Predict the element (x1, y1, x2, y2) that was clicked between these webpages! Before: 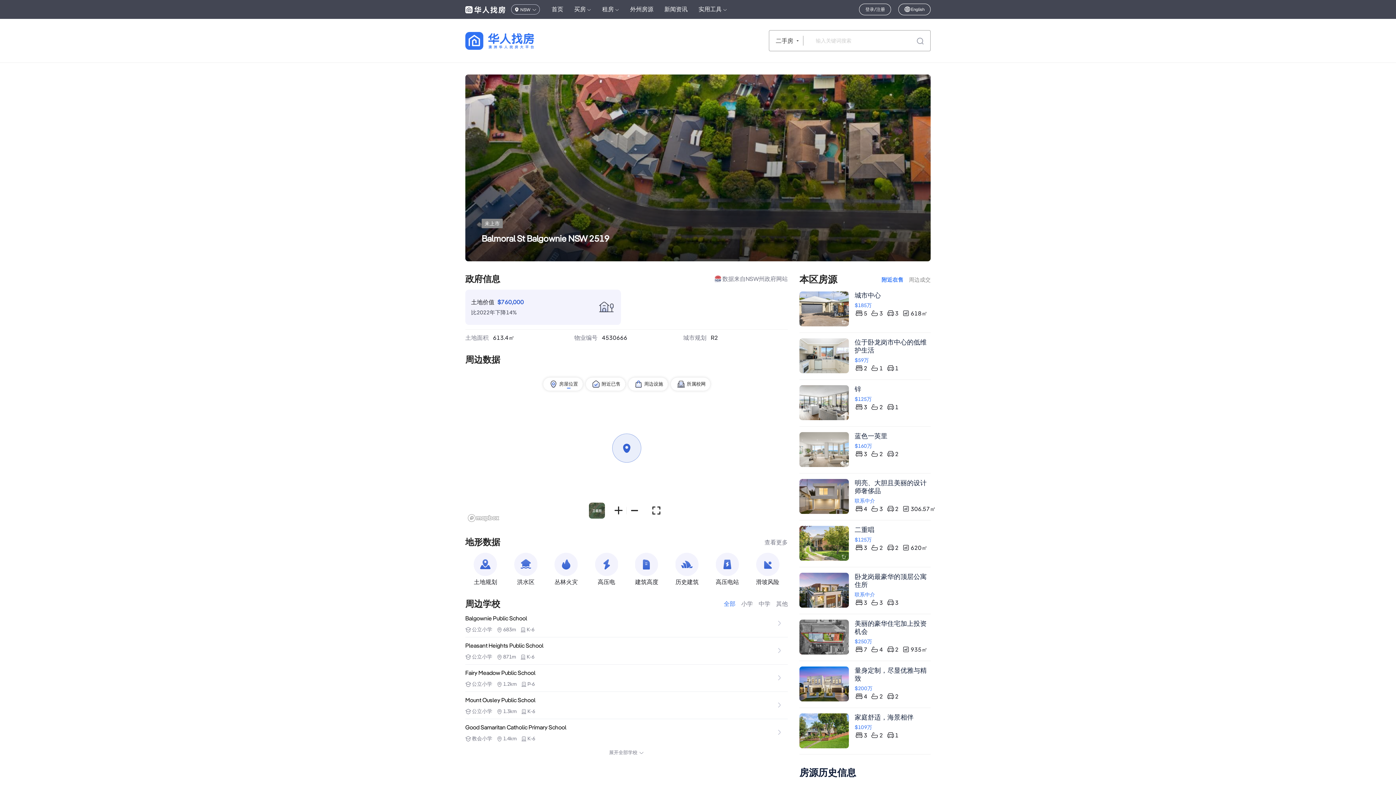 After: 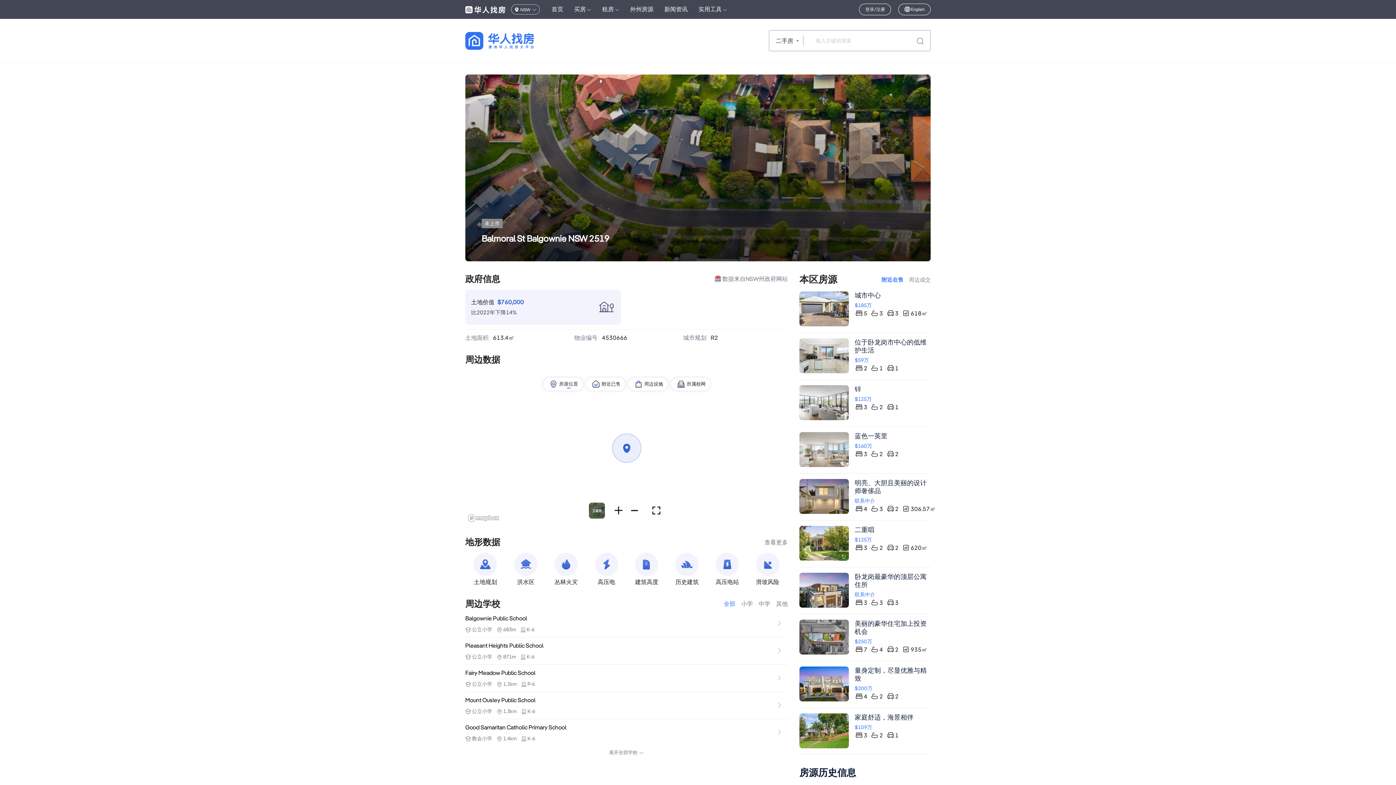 Action: bbox: (630, 5, 653, 13) label: 外州房源